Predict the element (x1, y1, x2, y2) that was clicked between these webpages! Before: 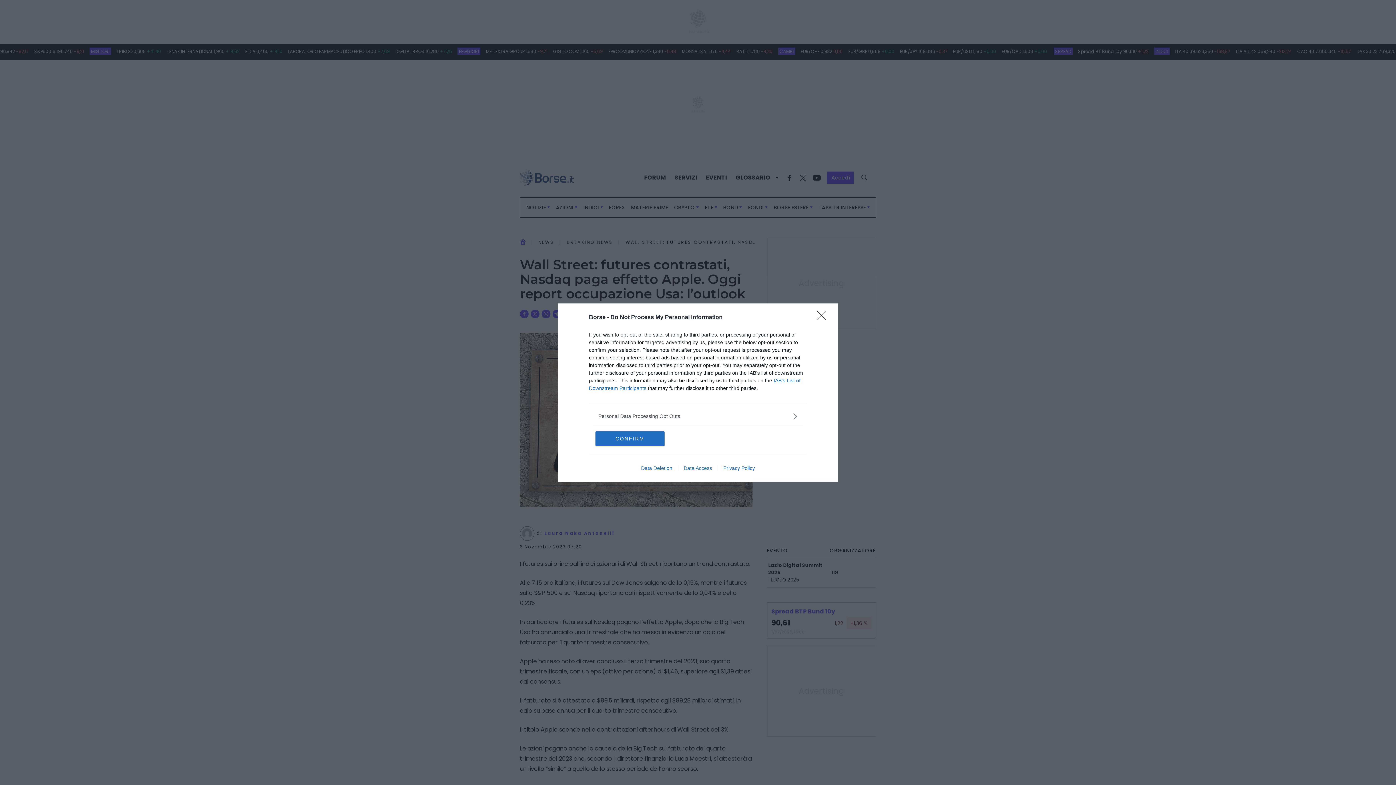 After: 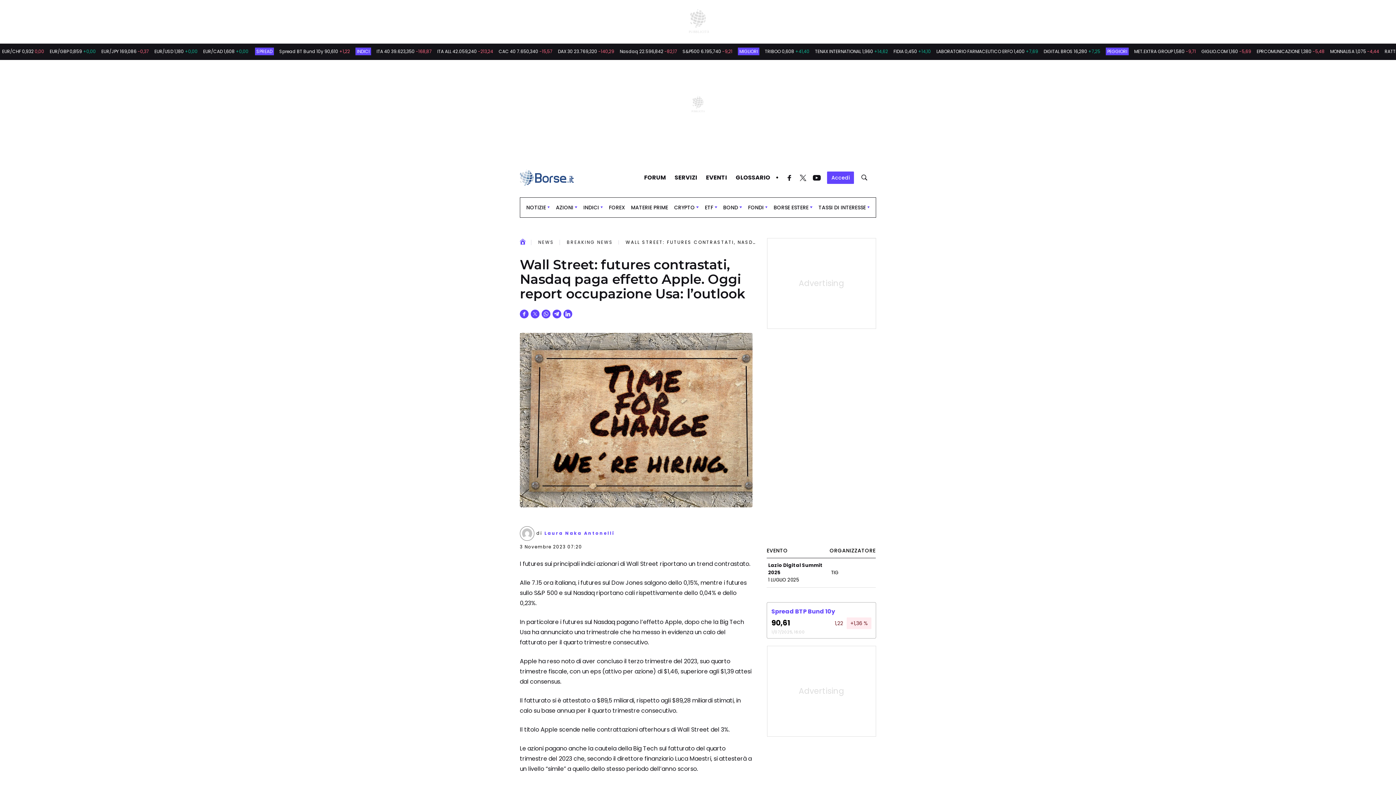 Action: label: CONFIRM bbox: (595, 431, 664, 446)